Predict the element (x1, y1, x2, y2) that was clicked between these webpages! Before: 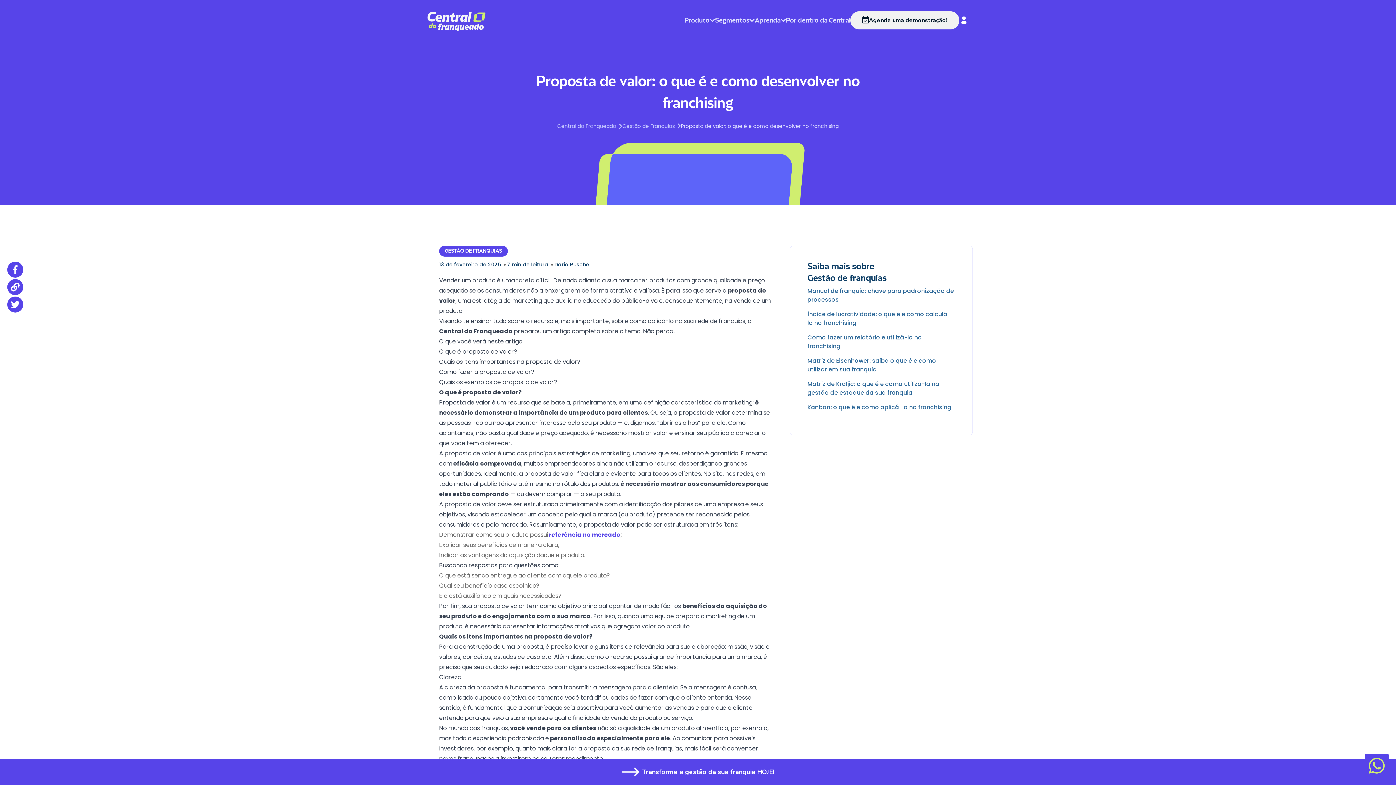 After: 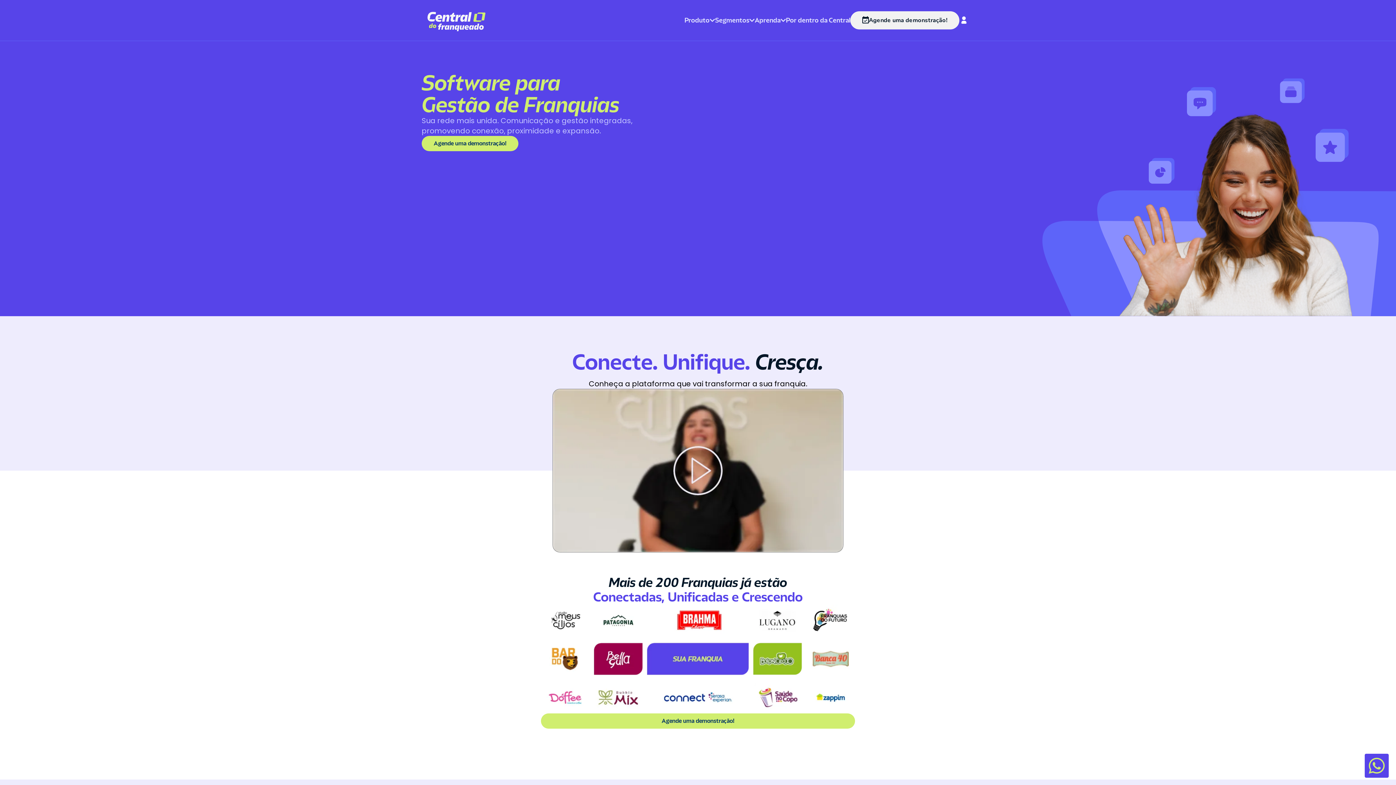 Action: bbox: (427, 8, 485, 31)